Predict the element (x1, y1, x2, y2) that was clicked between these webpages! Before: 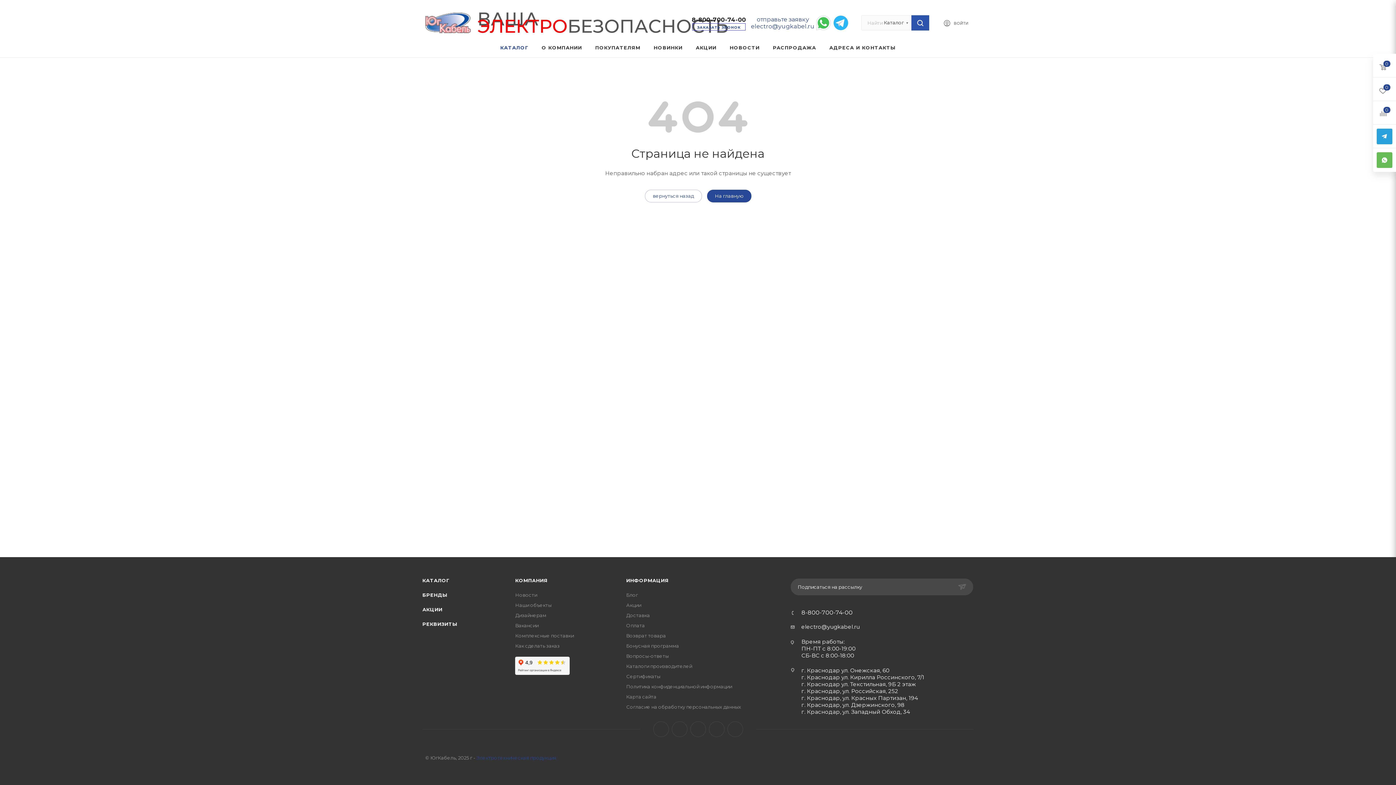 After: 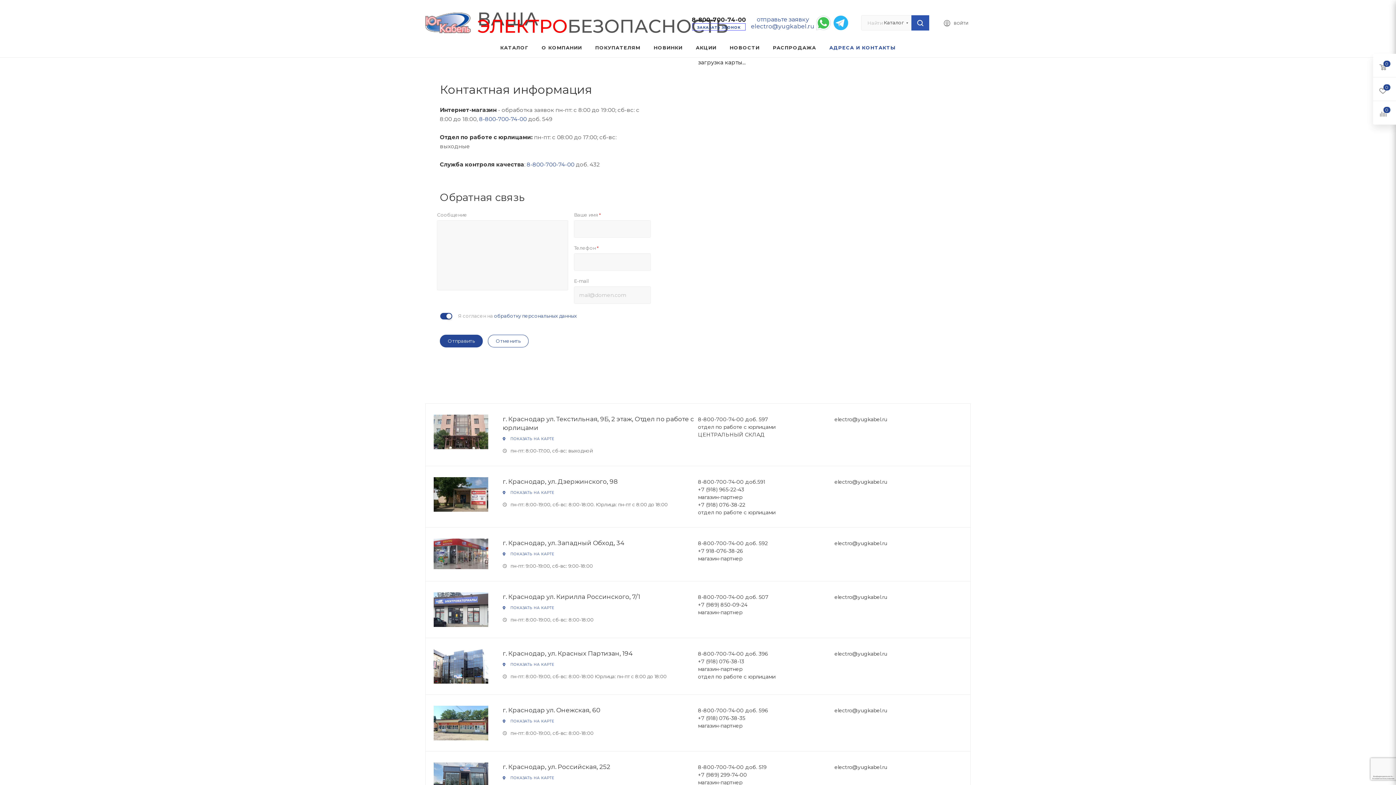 Action: bbox: (822, 38, 902, 57) label: АДРЕСА И КОНТАКТЫ